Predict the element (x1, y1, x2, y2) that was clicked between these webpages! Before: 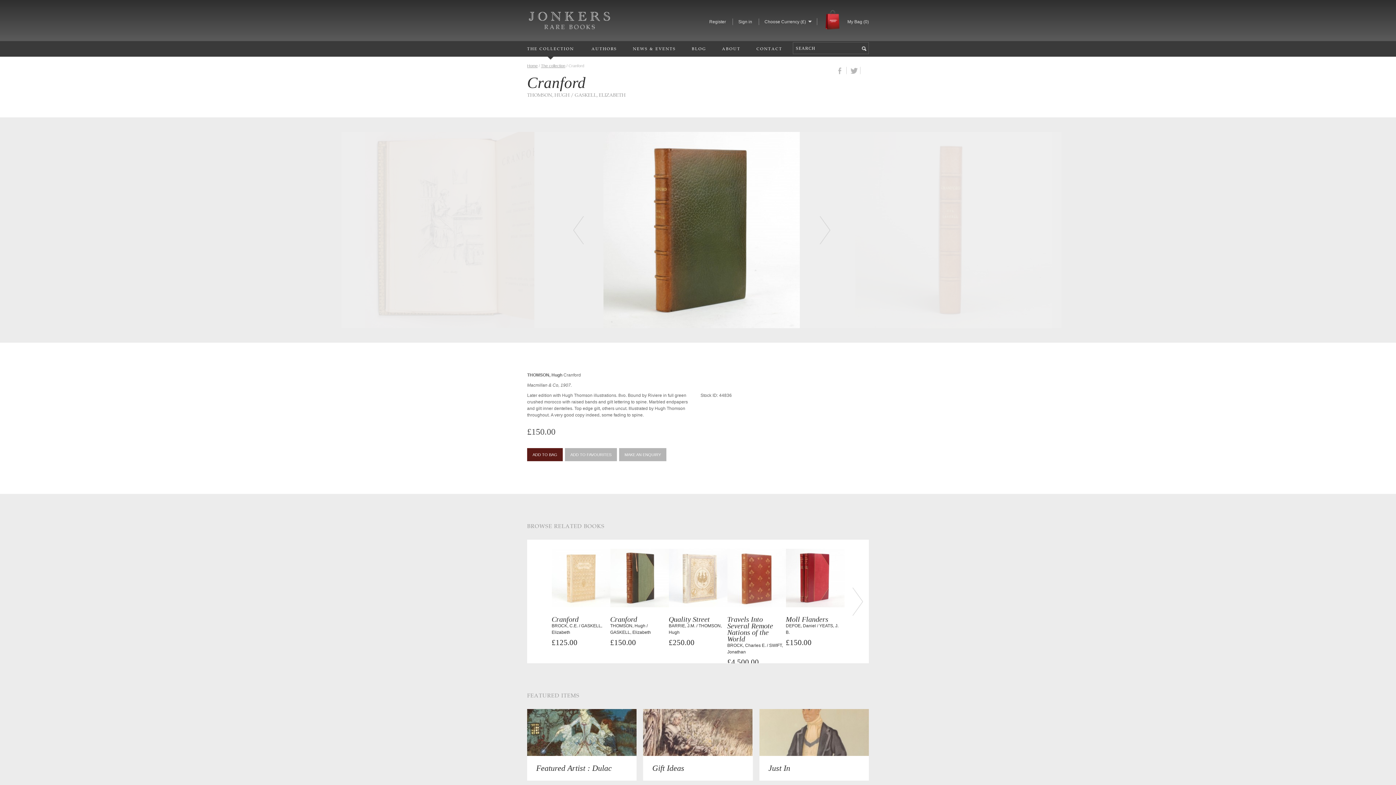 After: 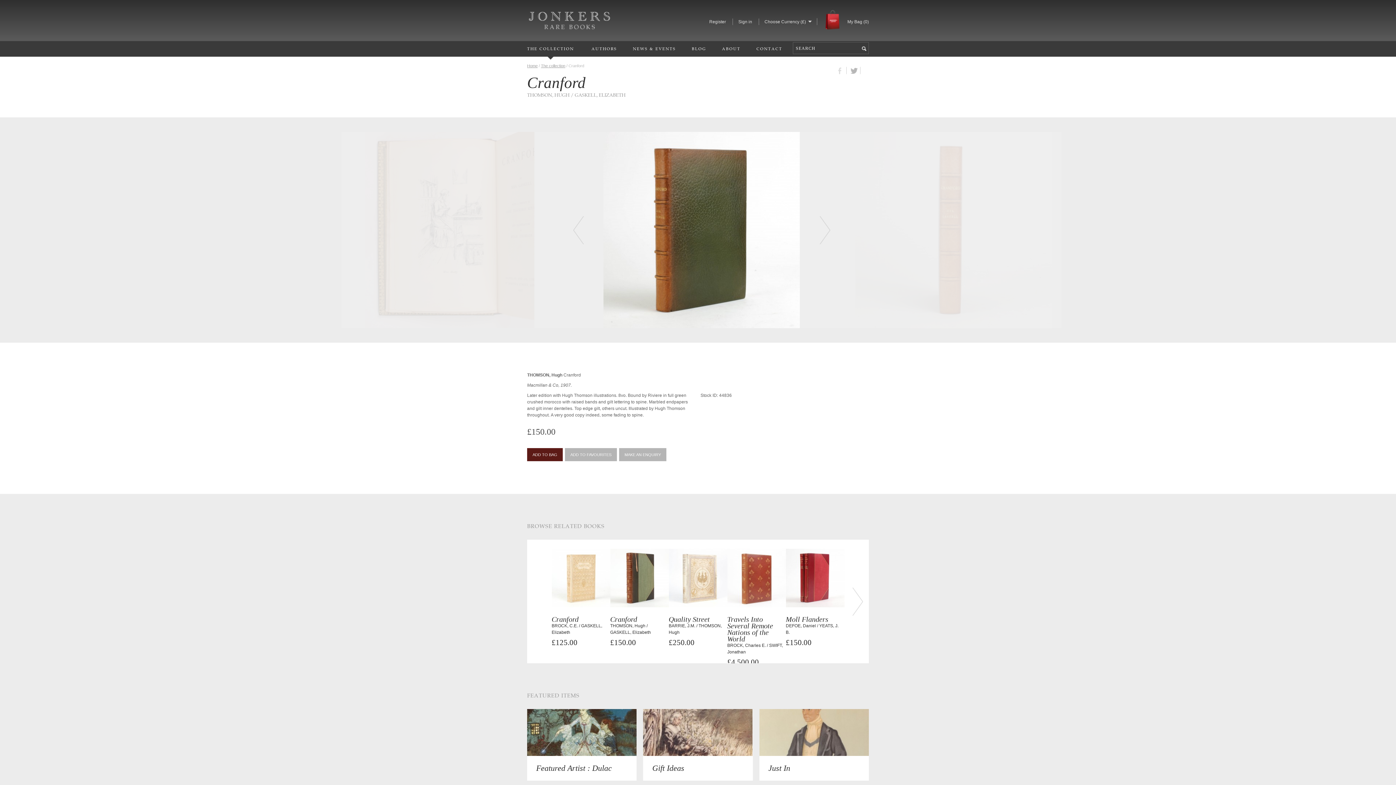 Action: bbox: (833, 66, 845, 74)